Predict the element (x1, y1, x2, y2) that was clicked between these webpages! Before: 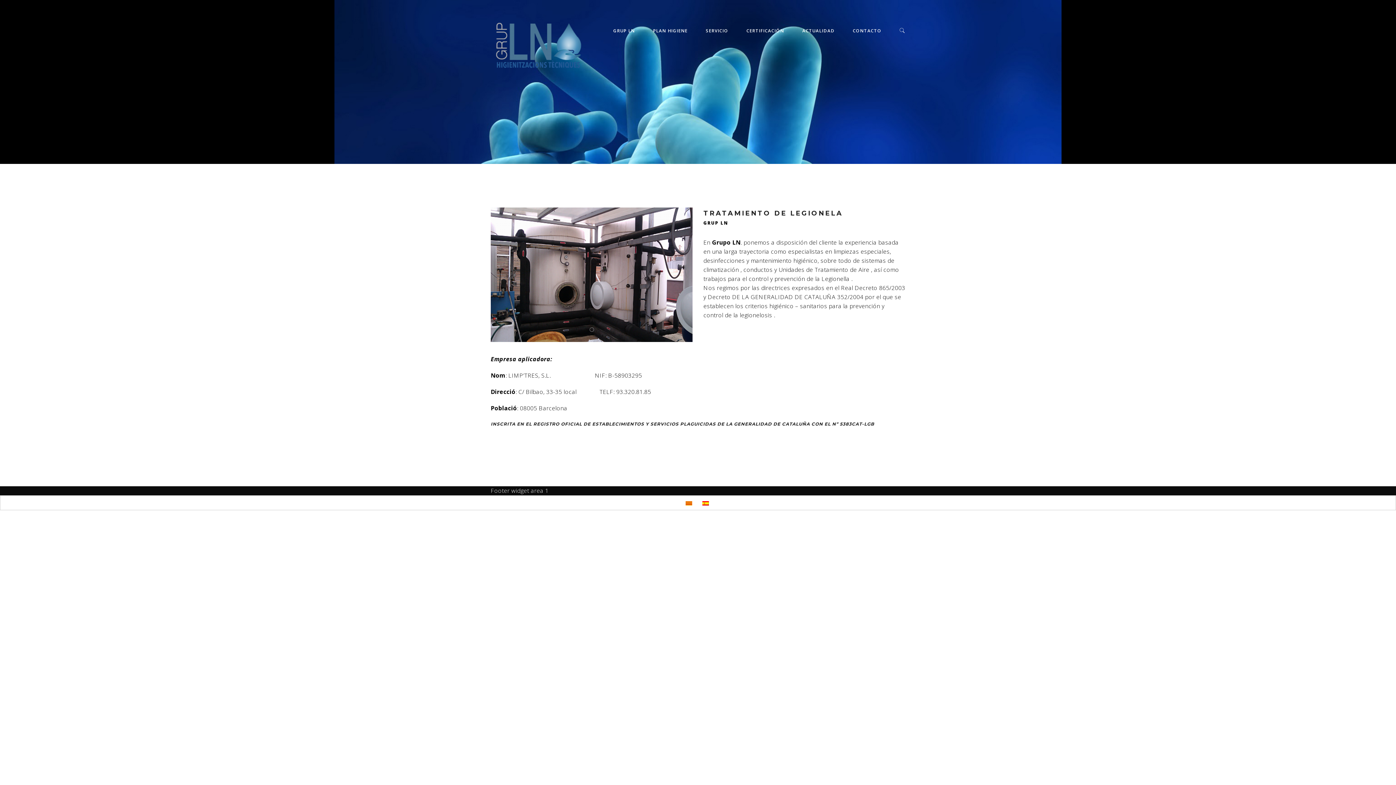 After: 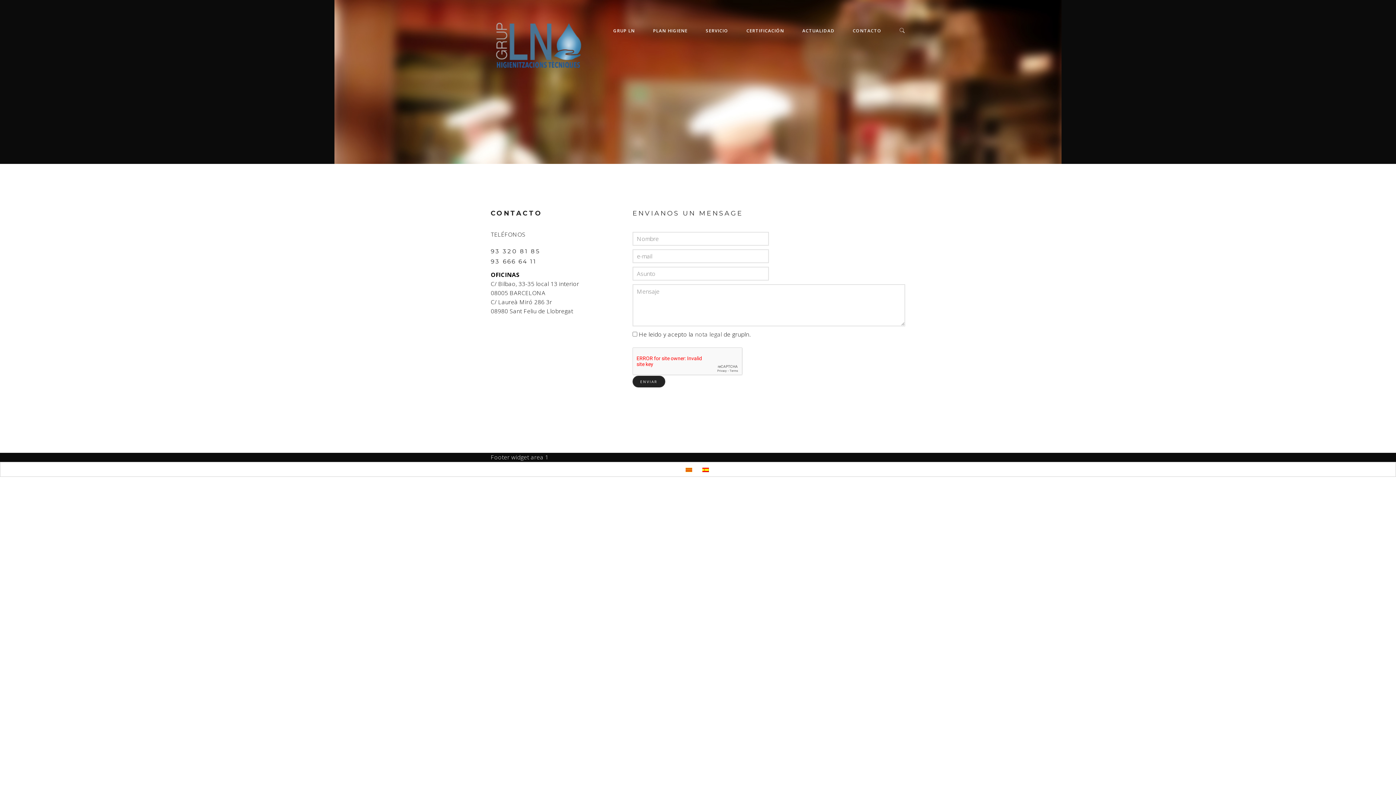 Action: bbox: (844, 14, 890, 46) label: CONTACTO